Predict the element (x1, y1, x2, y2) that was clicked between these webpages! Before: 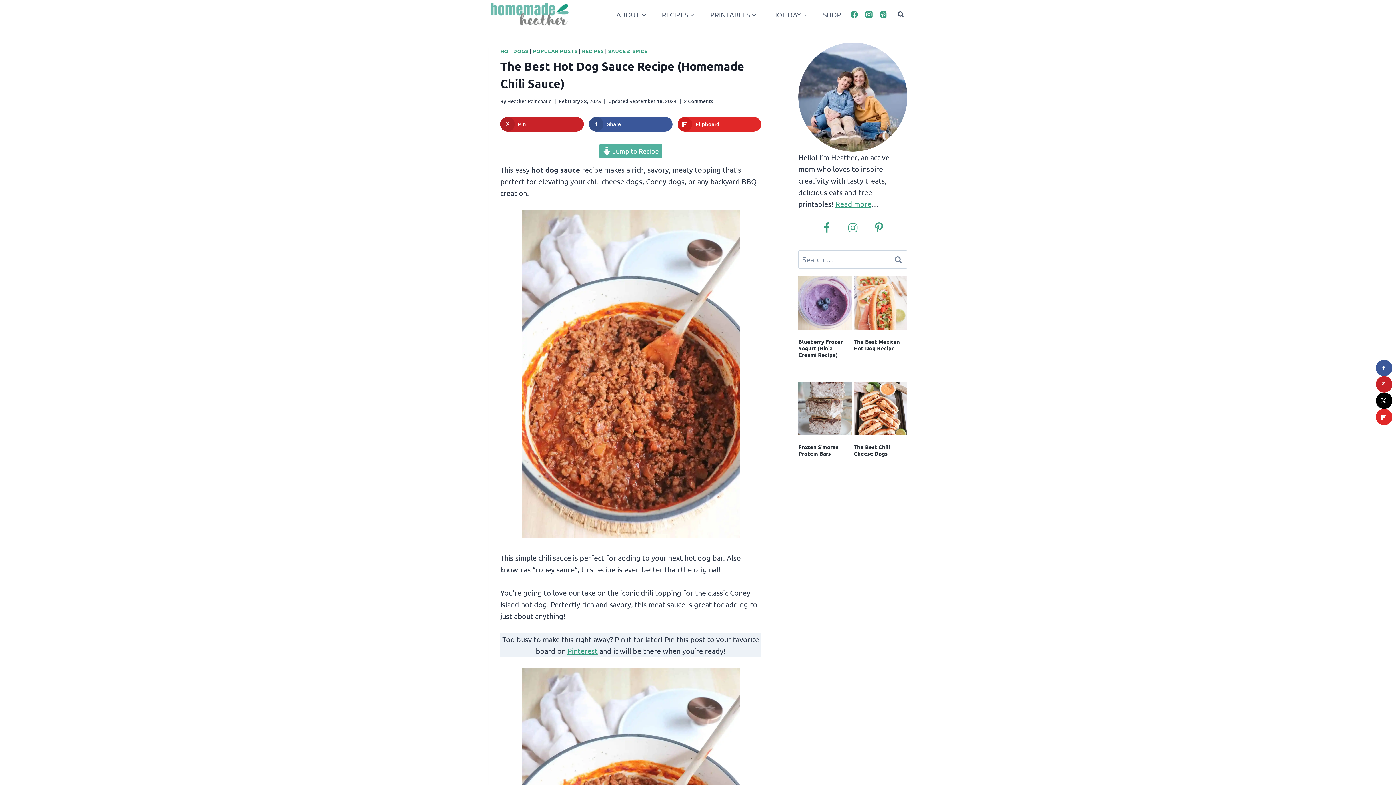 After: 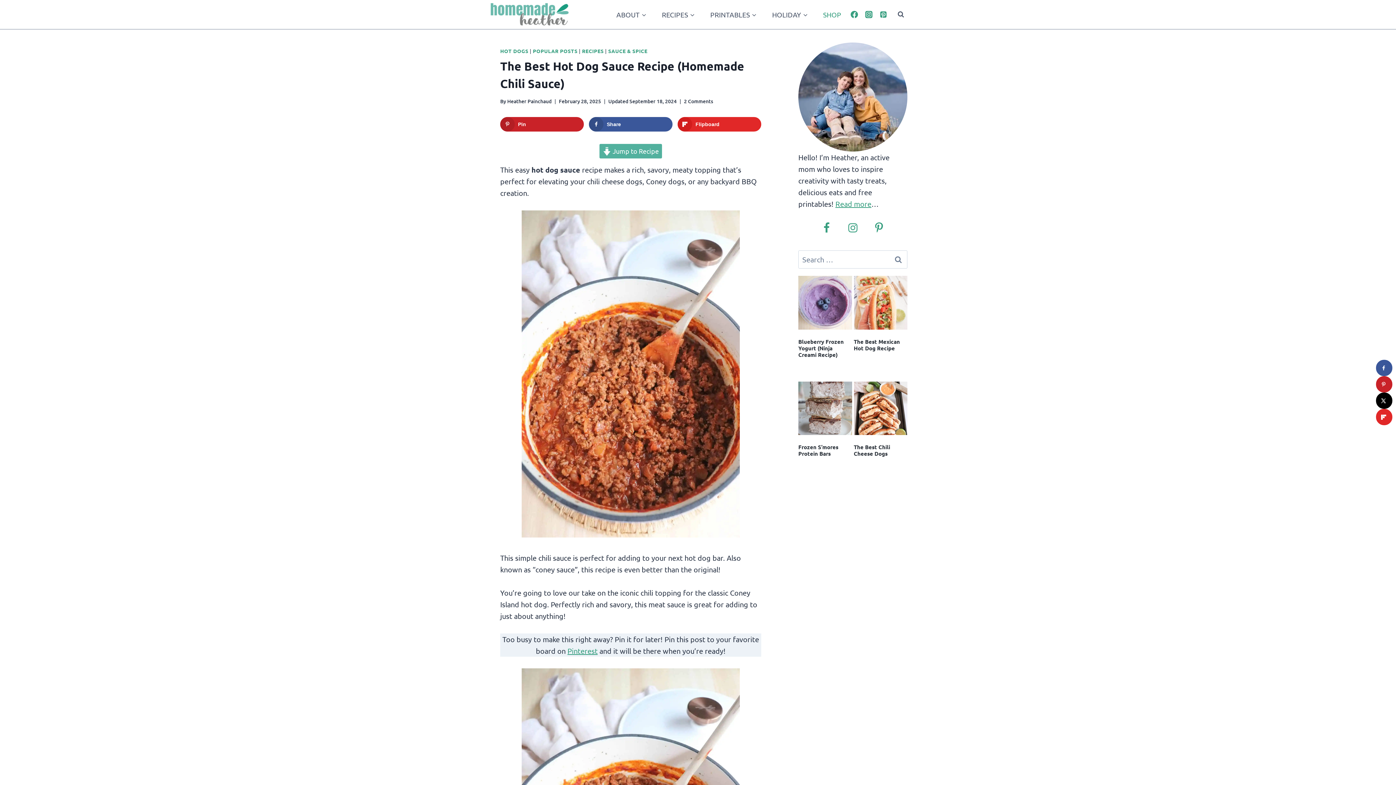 Action: bbox: (821, 4, 843, 24) label: SHOP